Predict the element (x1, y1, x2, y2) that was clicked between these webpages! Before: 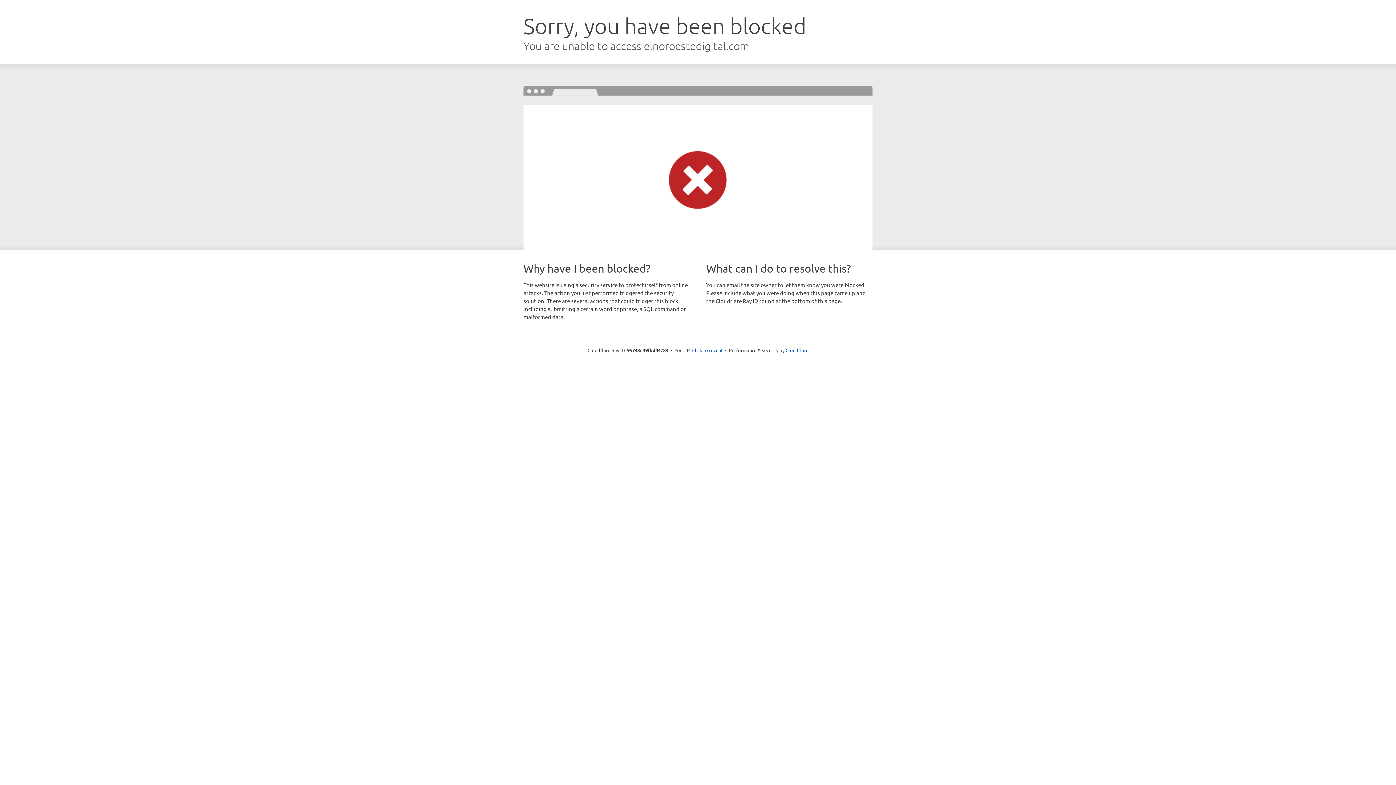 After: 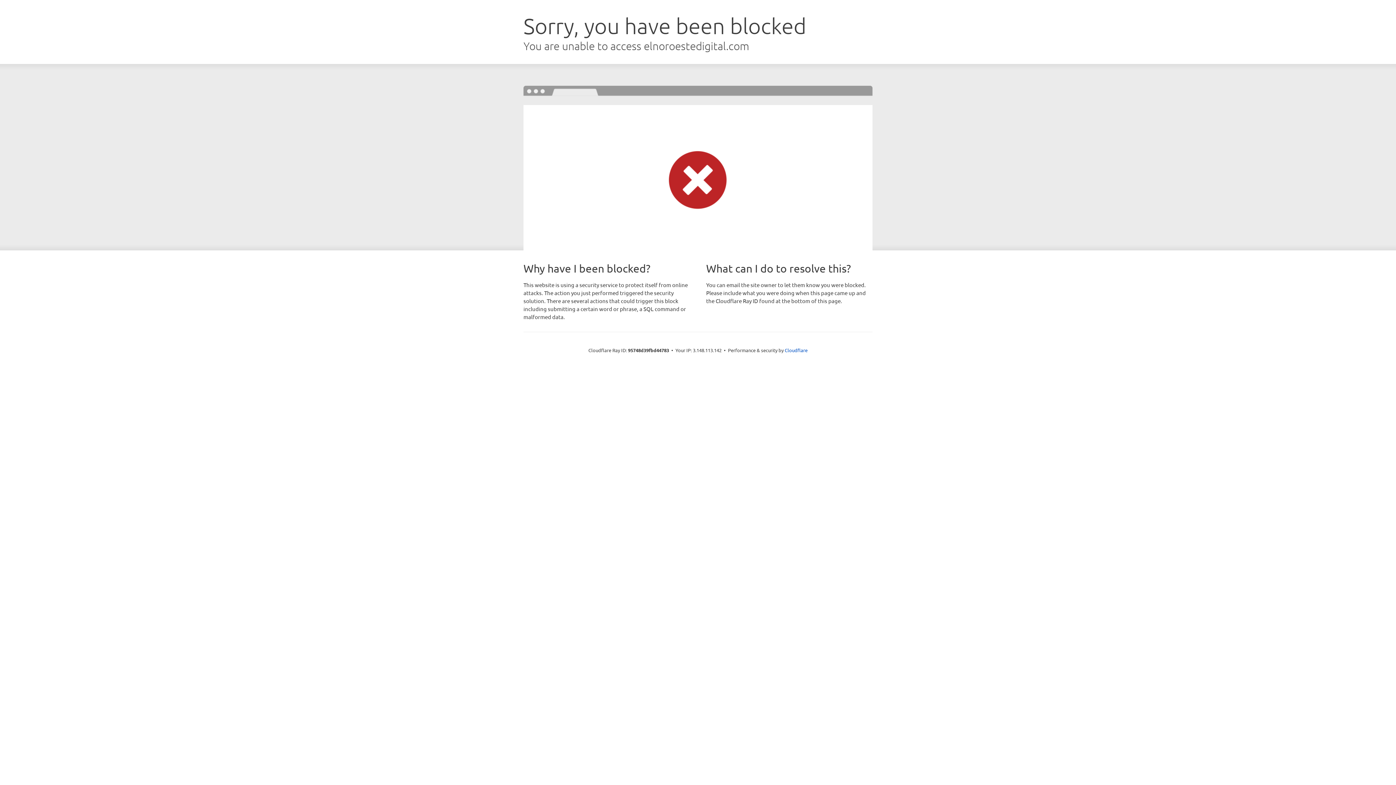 Action: bbox: (692, 346, 722, 353) label: Click to reveal